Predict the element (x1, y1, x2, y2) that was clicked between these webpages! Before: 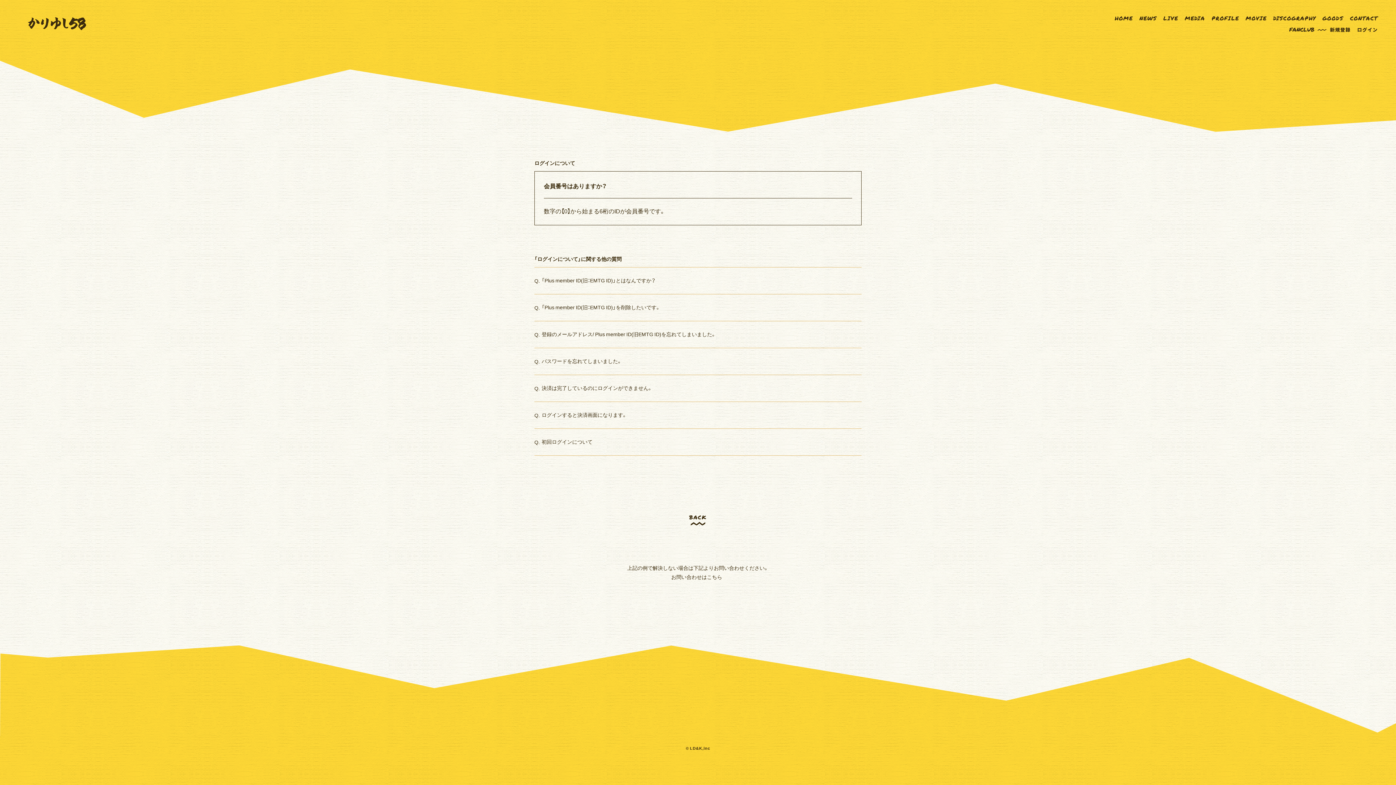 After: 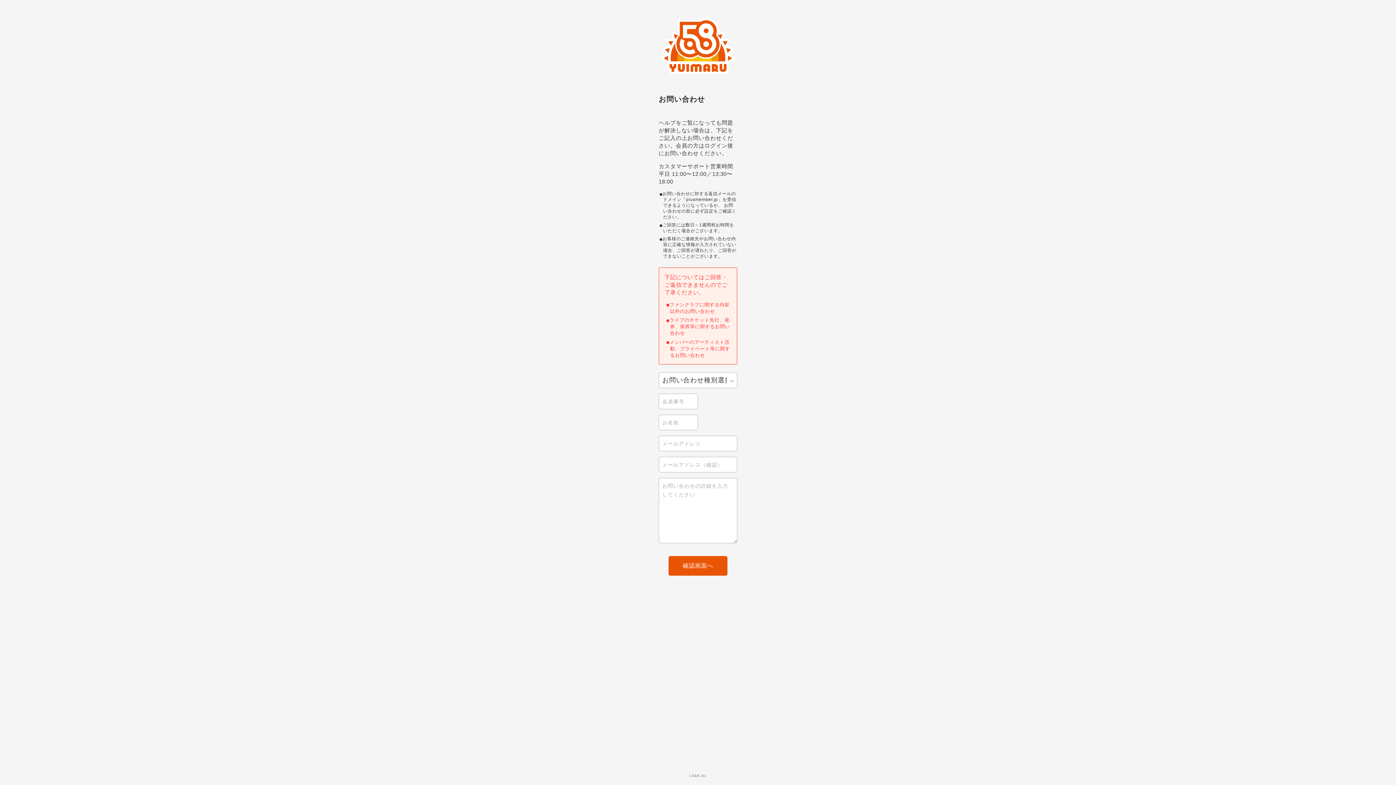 Action: bbox: (671, 573, 724, 580) label: お問い合わせはこちら